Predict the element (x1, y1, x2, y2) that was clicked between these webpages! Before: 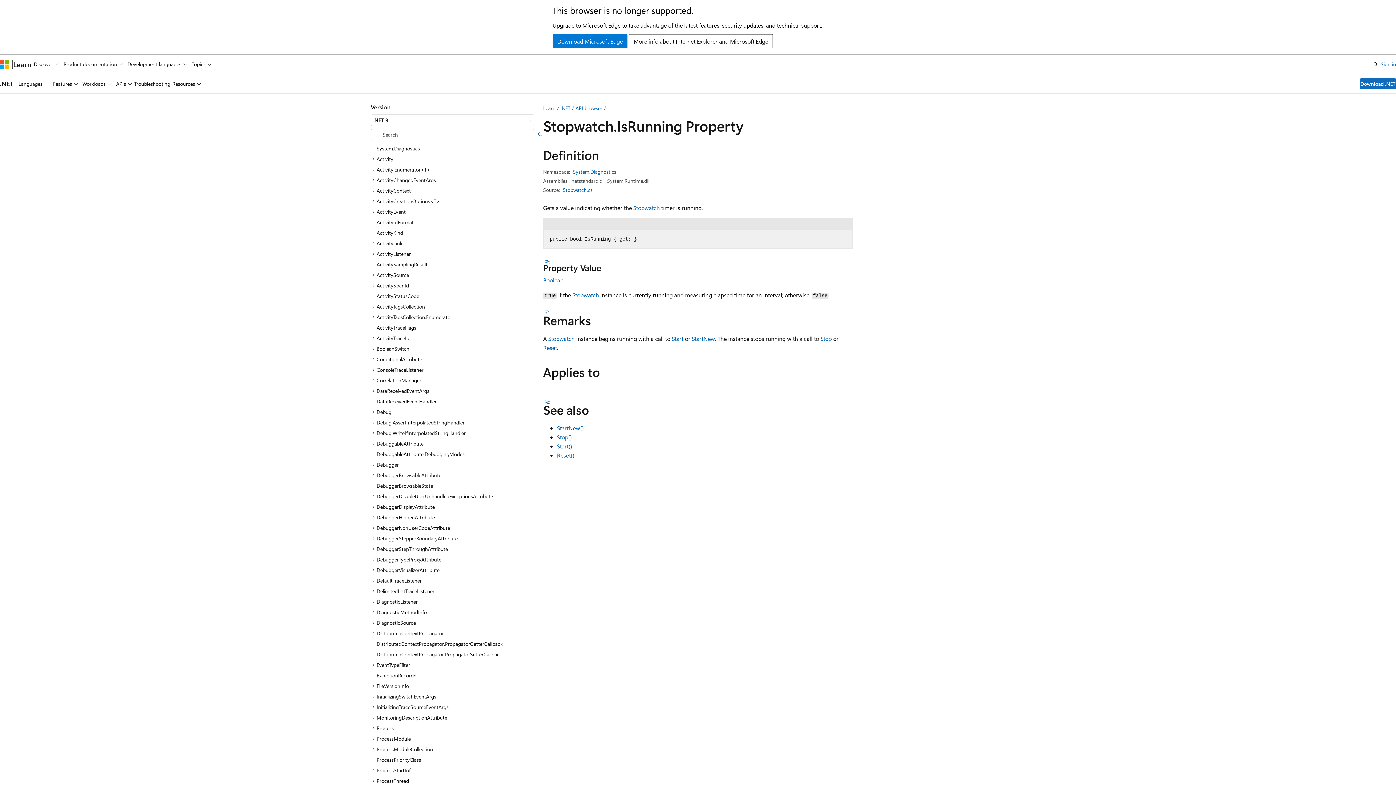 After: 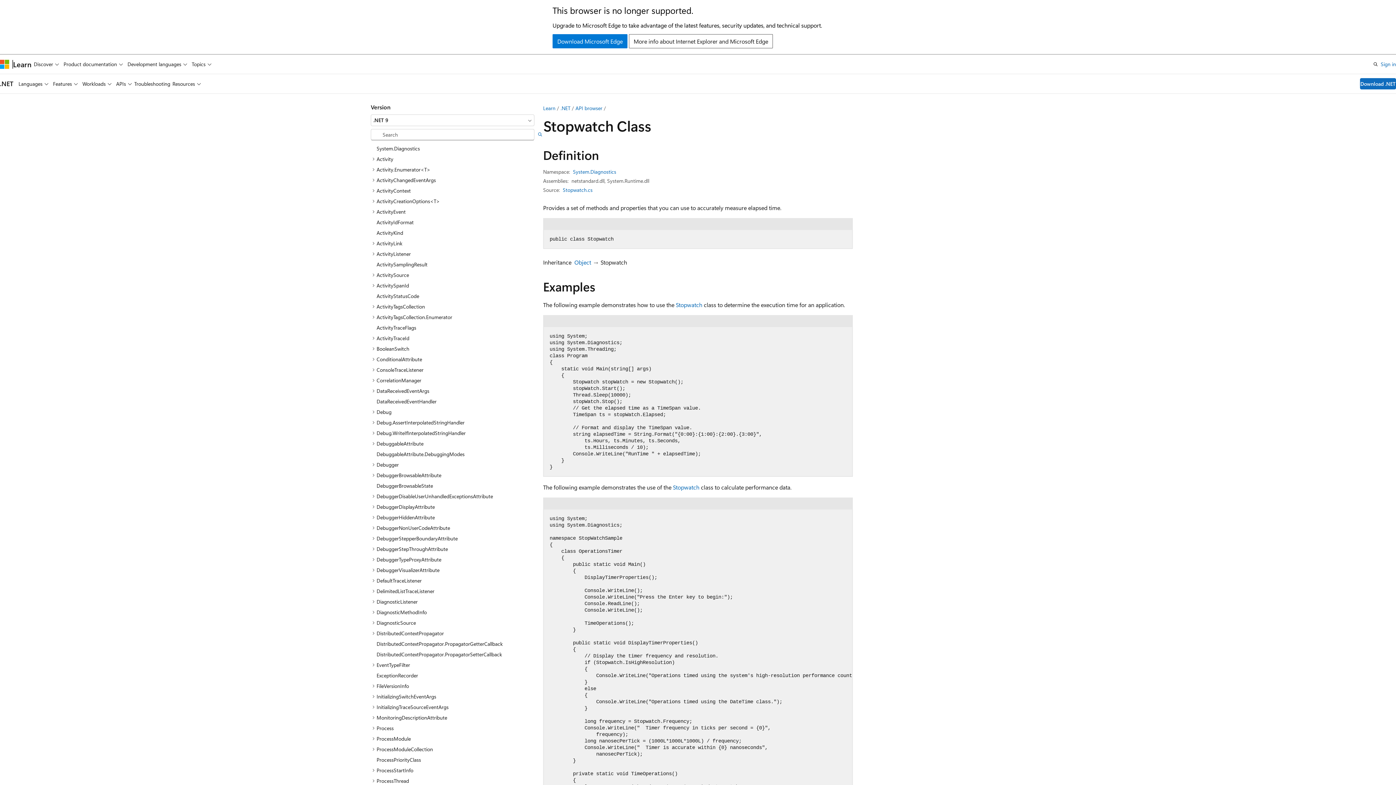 Action: label: Stopwatch bbox: (633, 203, 660, 211)